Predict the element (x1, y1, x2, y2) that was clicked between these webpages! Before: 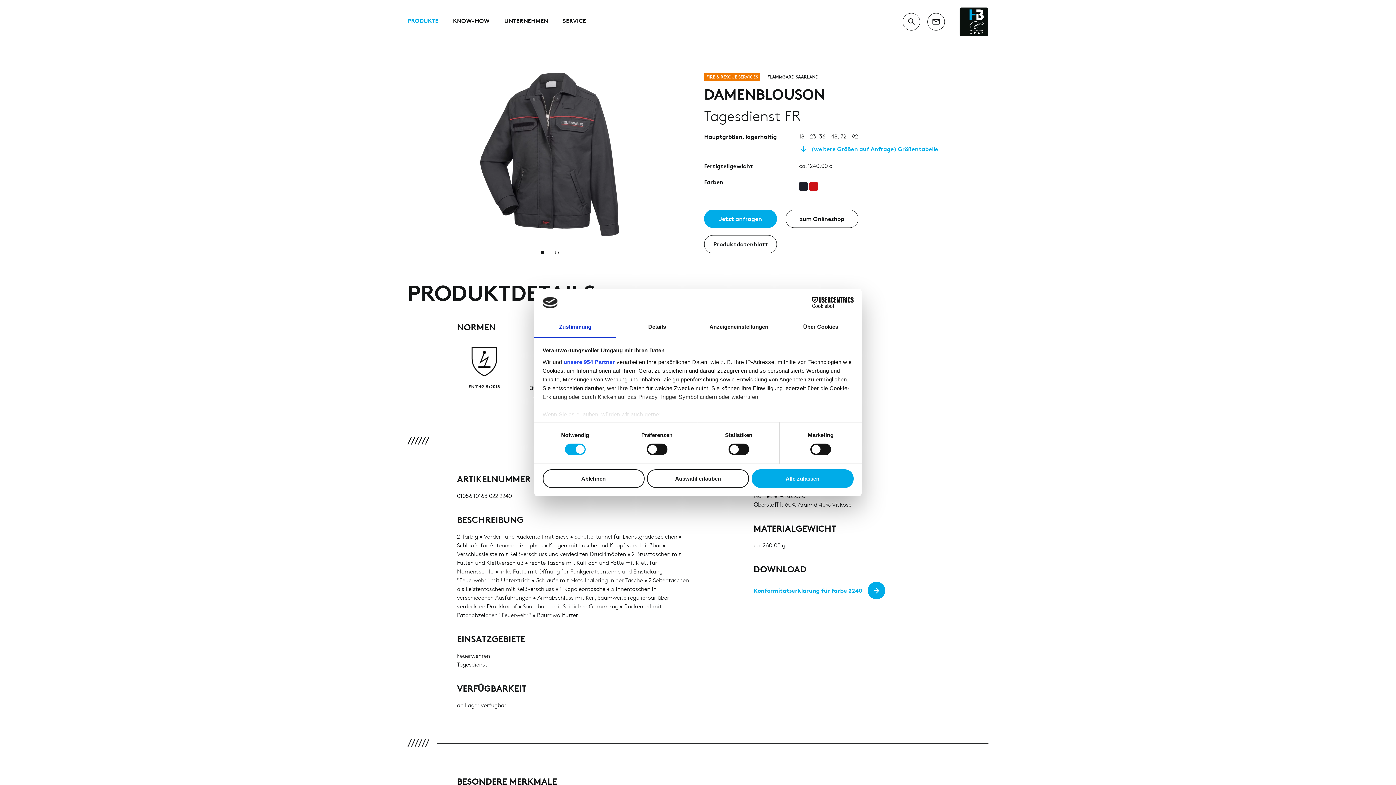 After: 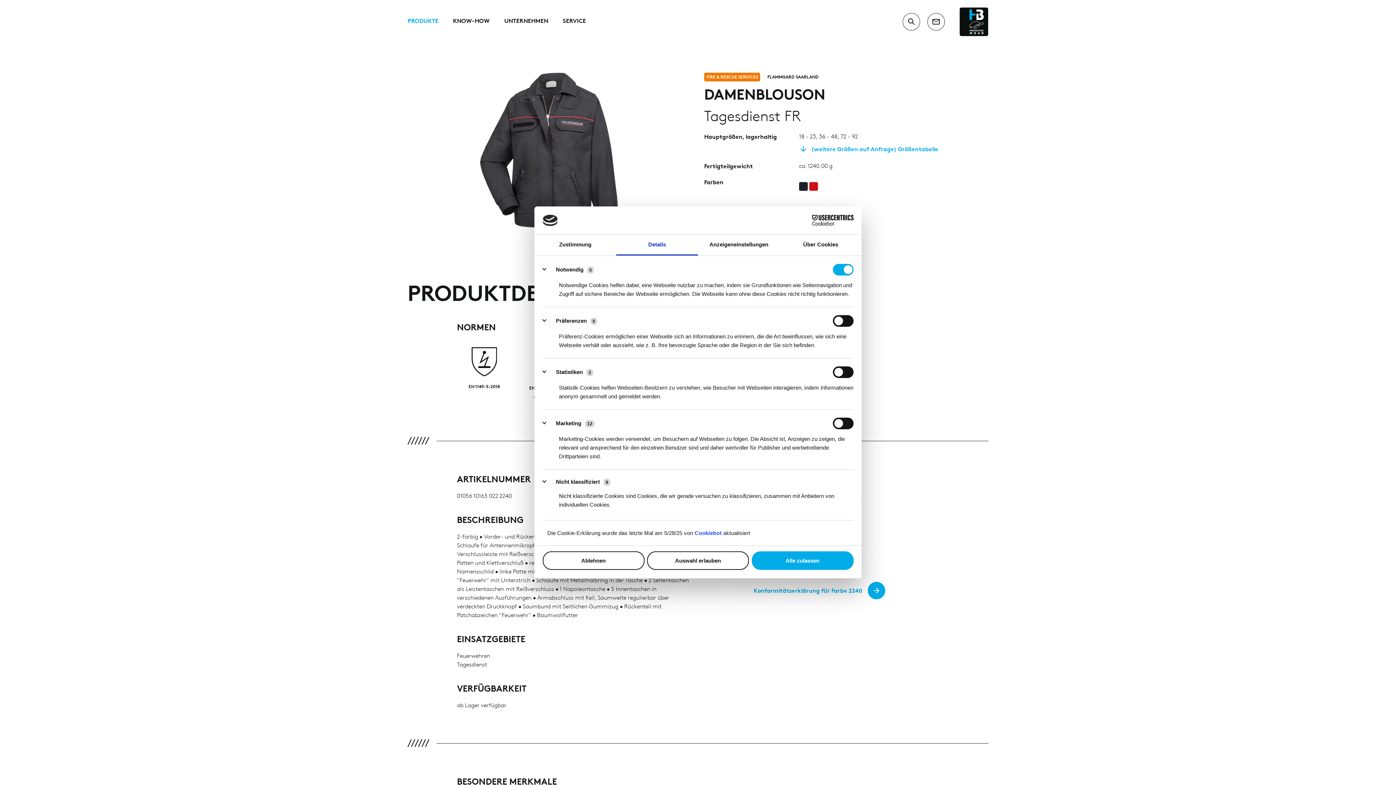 Action: label: Details bbox: (616, 317, 698, 337)